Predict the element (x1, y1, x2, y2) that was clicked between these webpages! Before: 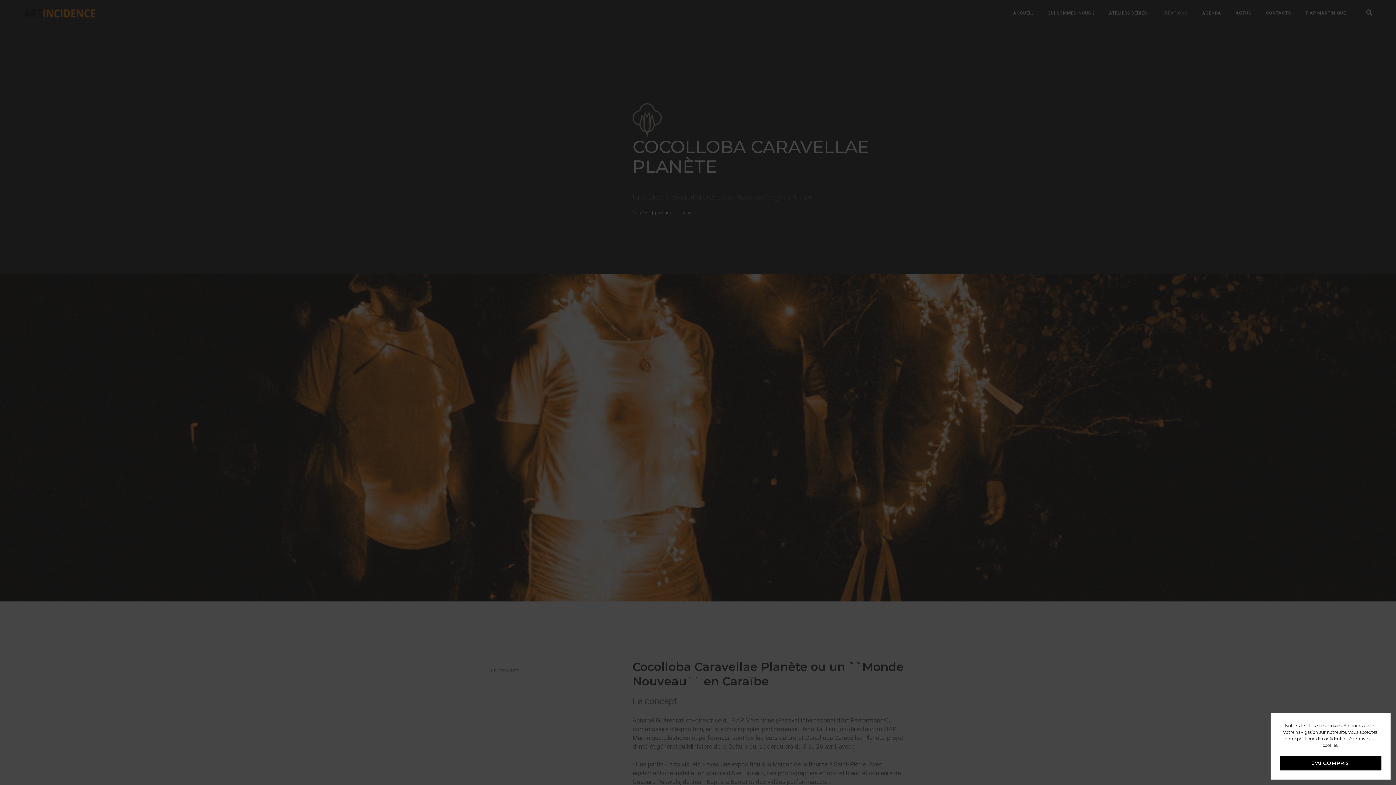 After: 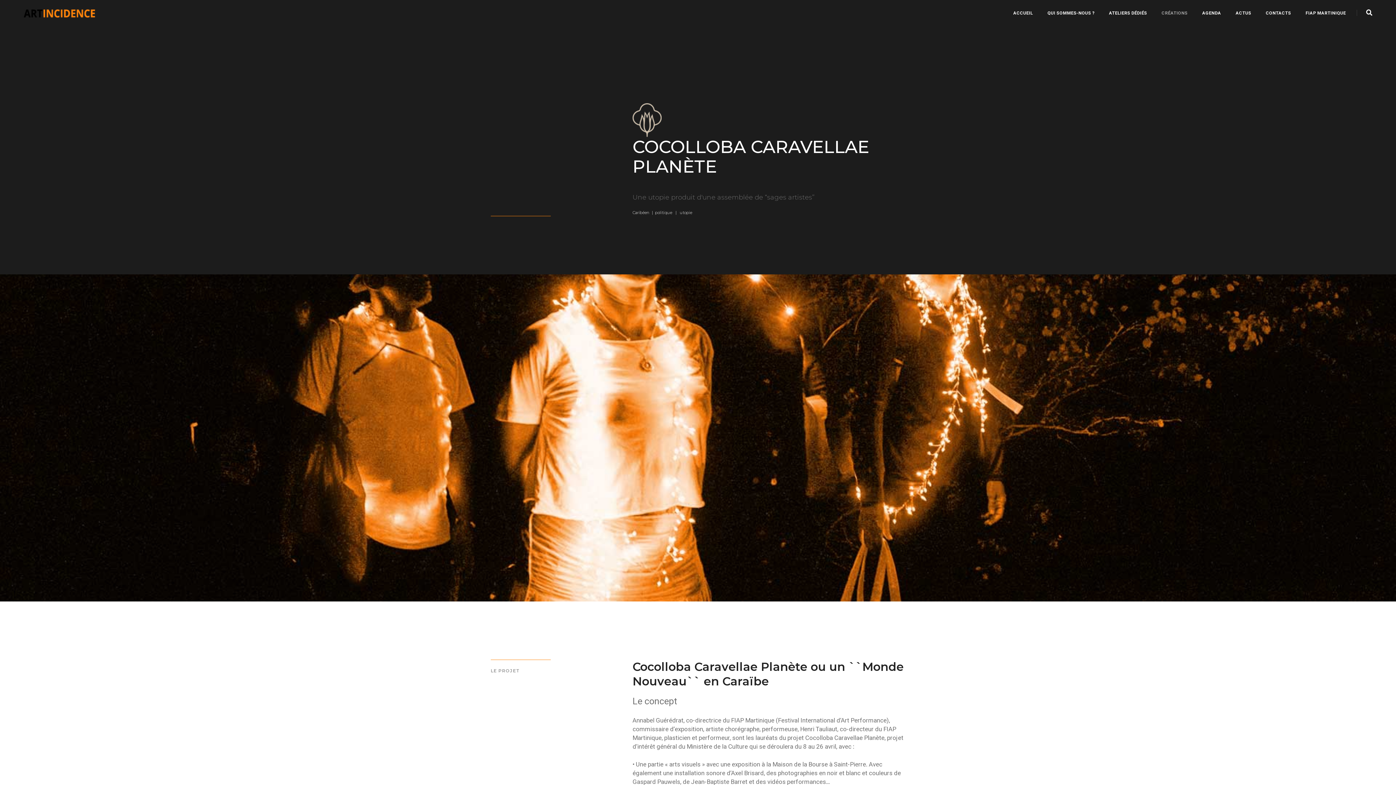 Action: bbox: (1280, 756, 1381, 770) label: J'AI COMPRIS